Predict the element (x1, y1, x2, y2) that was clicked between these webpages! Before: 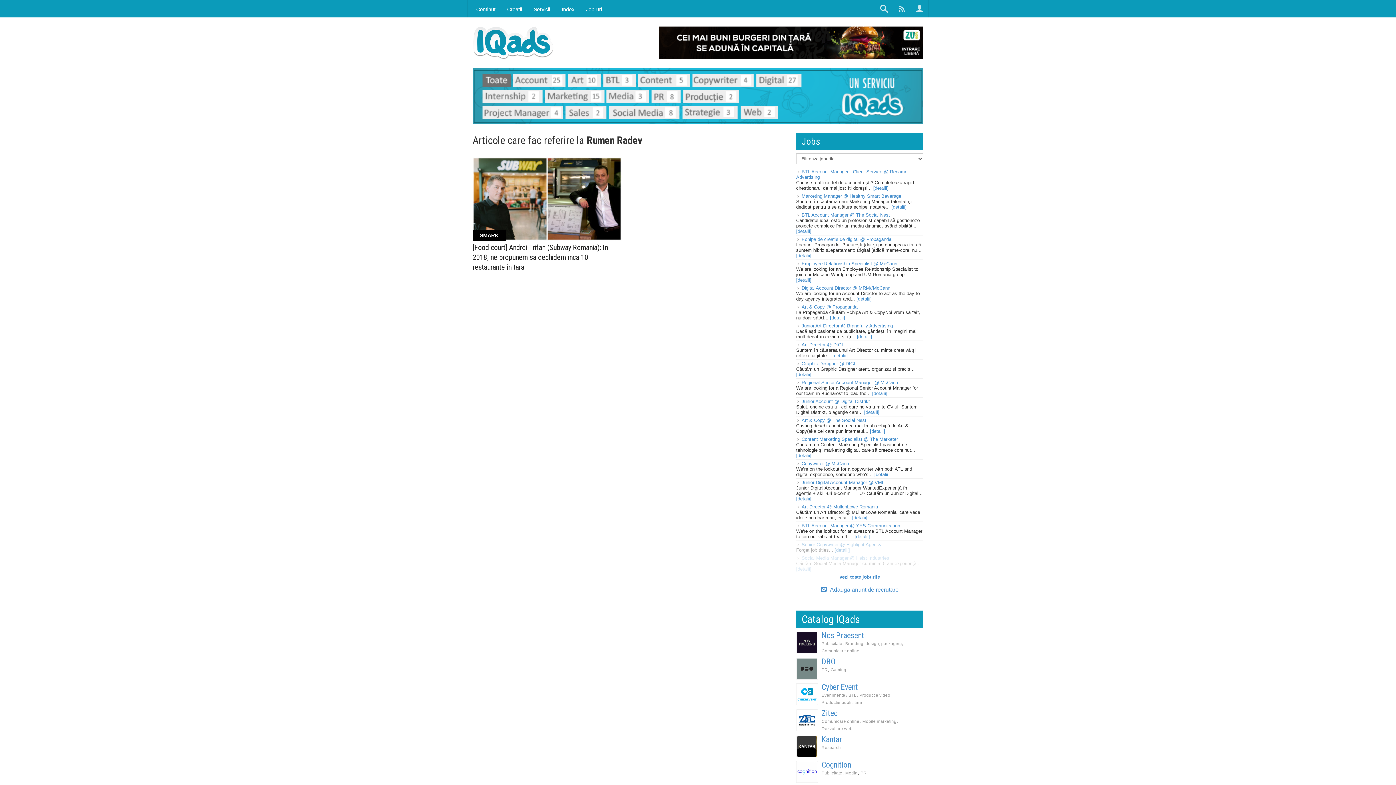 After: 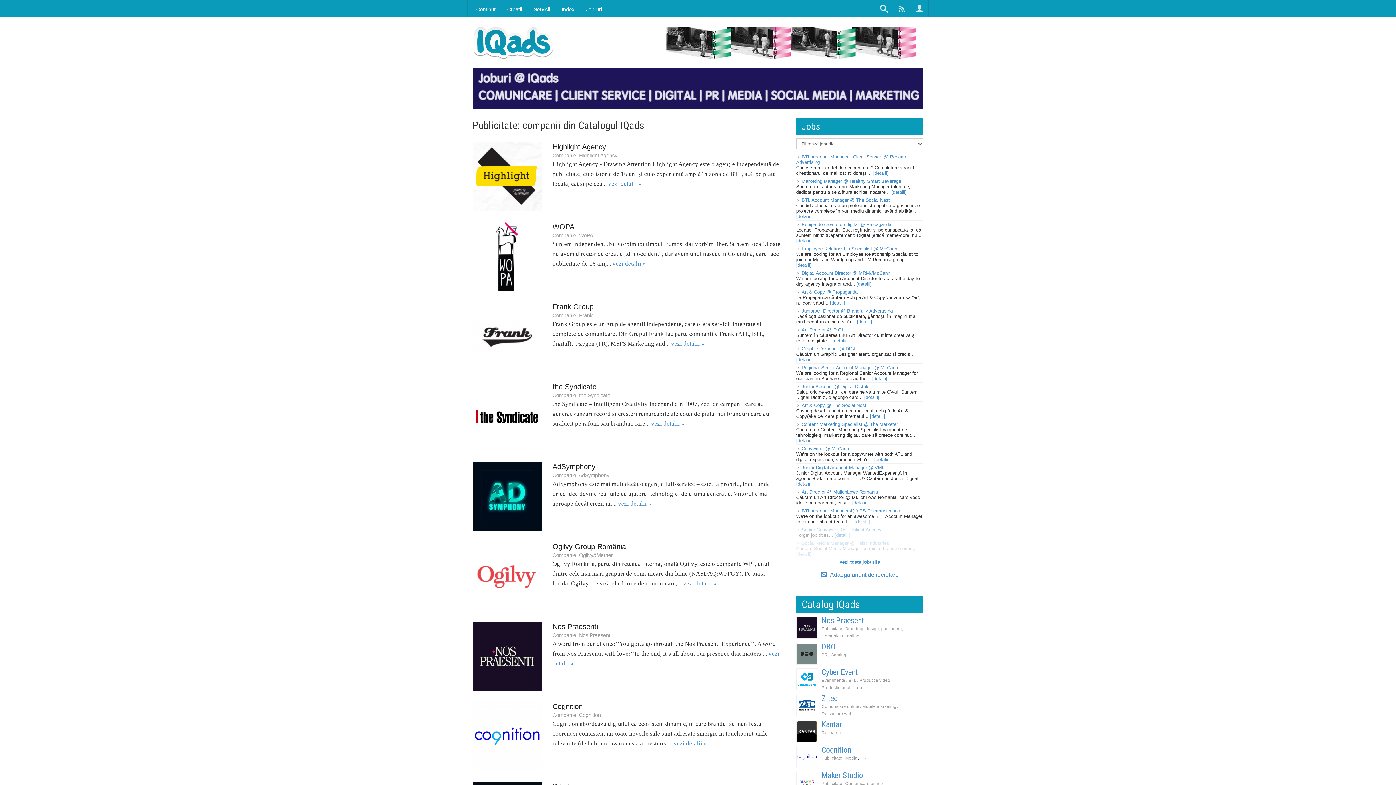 Action: label: Publicitate bbox: (821, 771, 842, 775)